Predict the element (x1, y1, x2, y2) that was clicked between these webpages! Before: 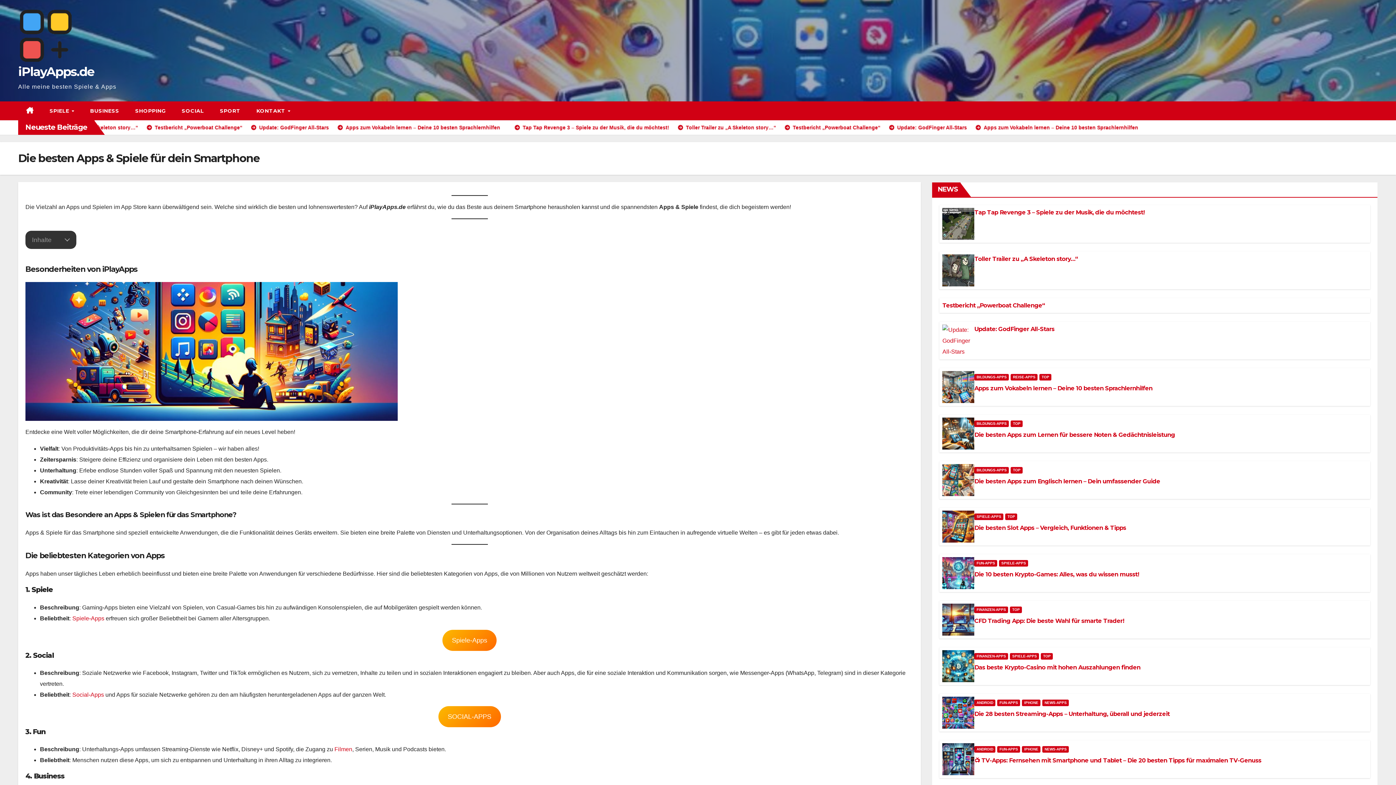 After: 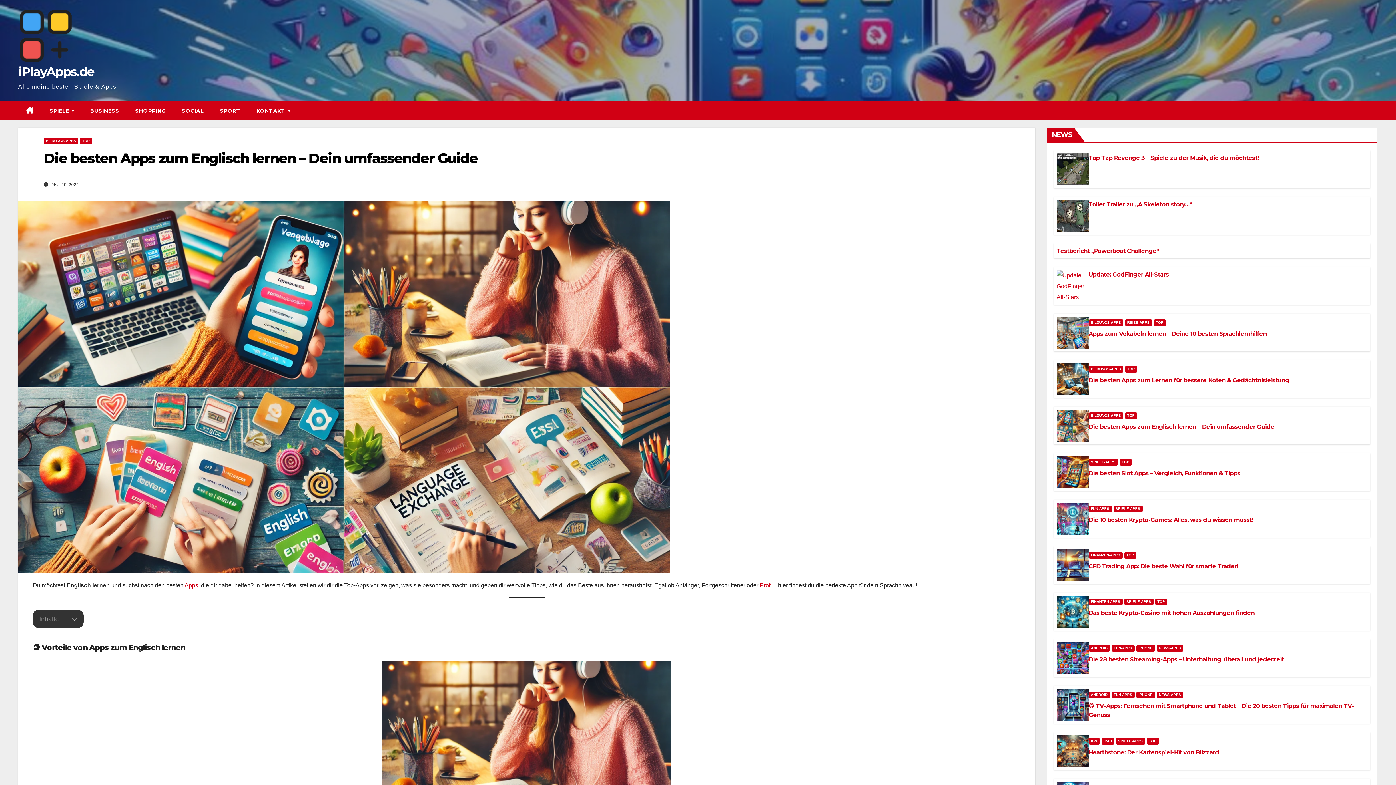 Action: bbox: (942, 464, 974, 496)